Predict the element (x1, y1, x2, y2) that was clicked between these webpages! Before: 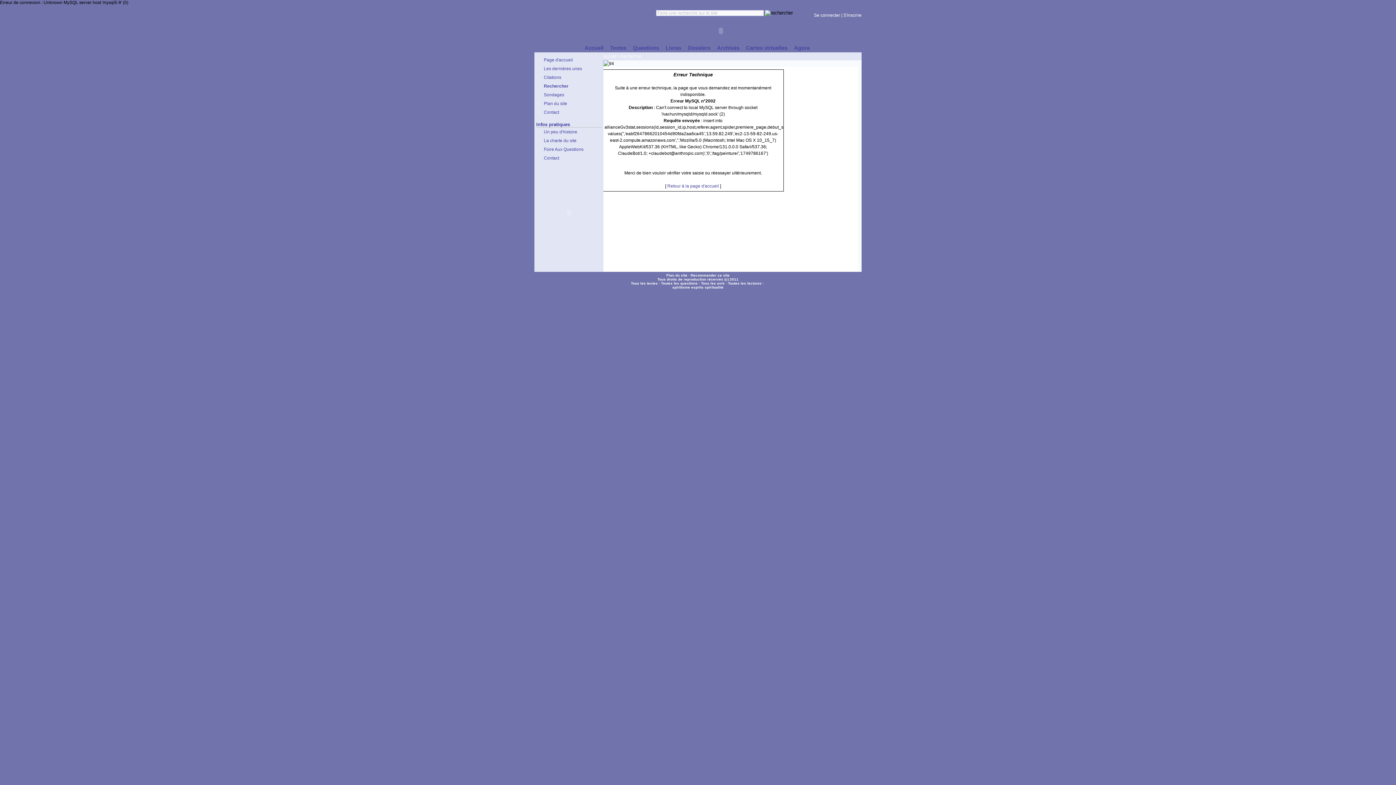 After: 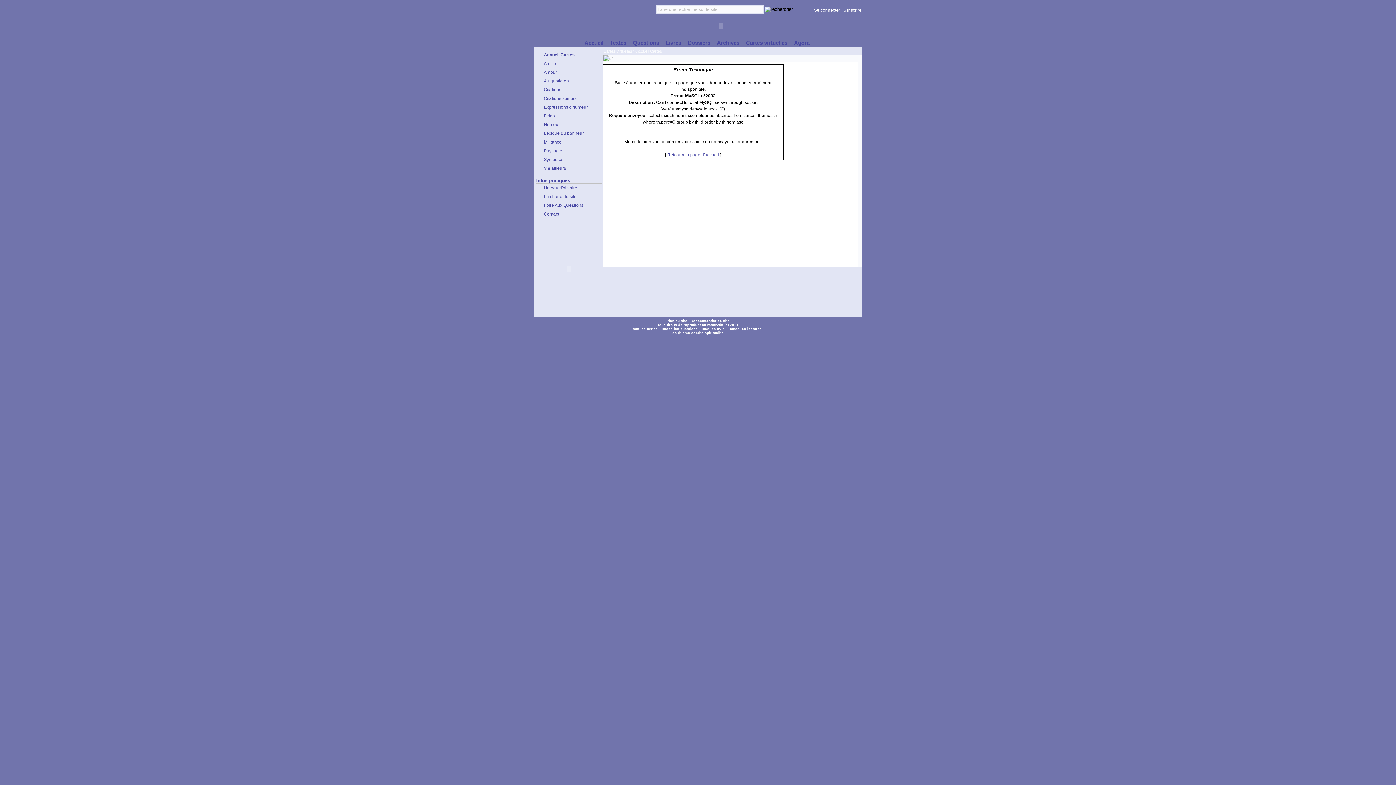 Action: bbox: (743, 42, 791, 52) label: Cartes virtuelles